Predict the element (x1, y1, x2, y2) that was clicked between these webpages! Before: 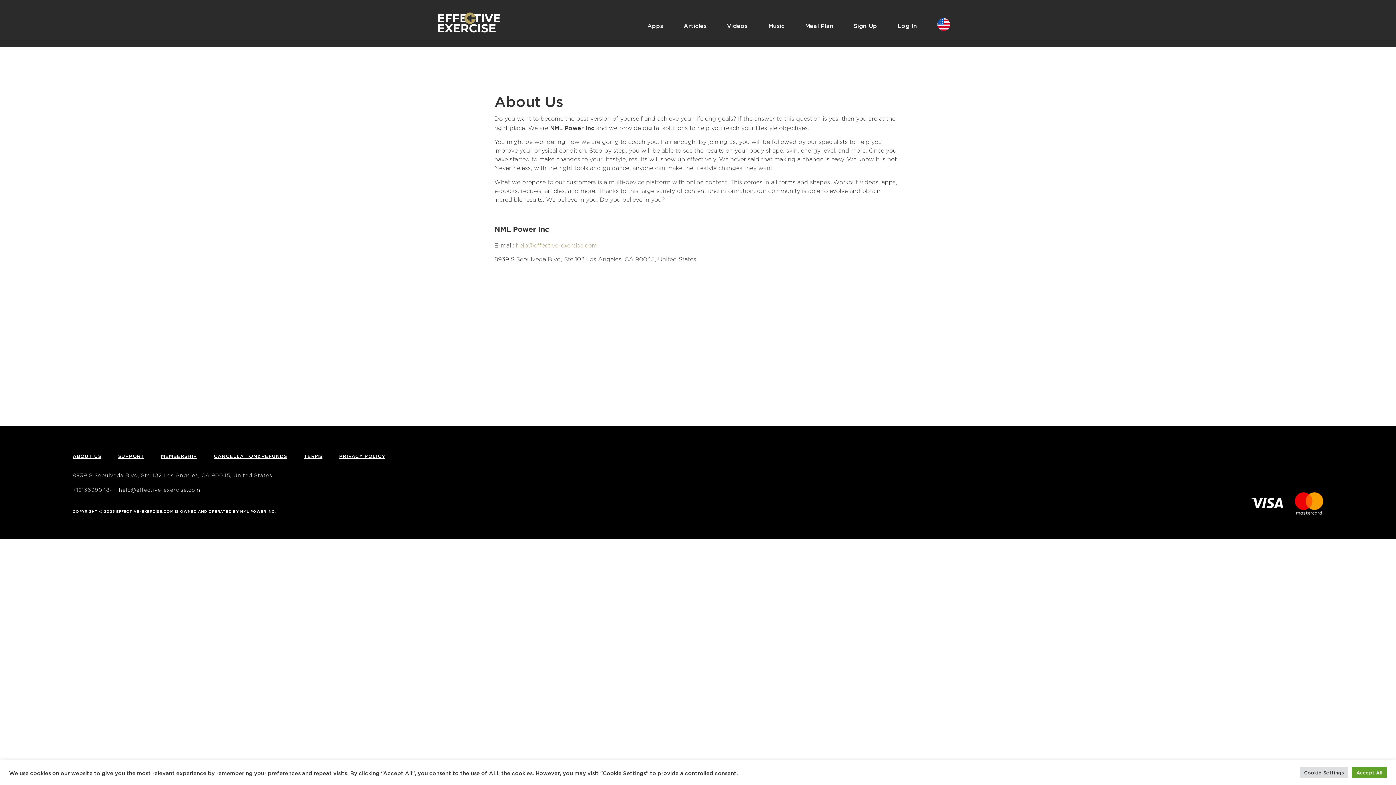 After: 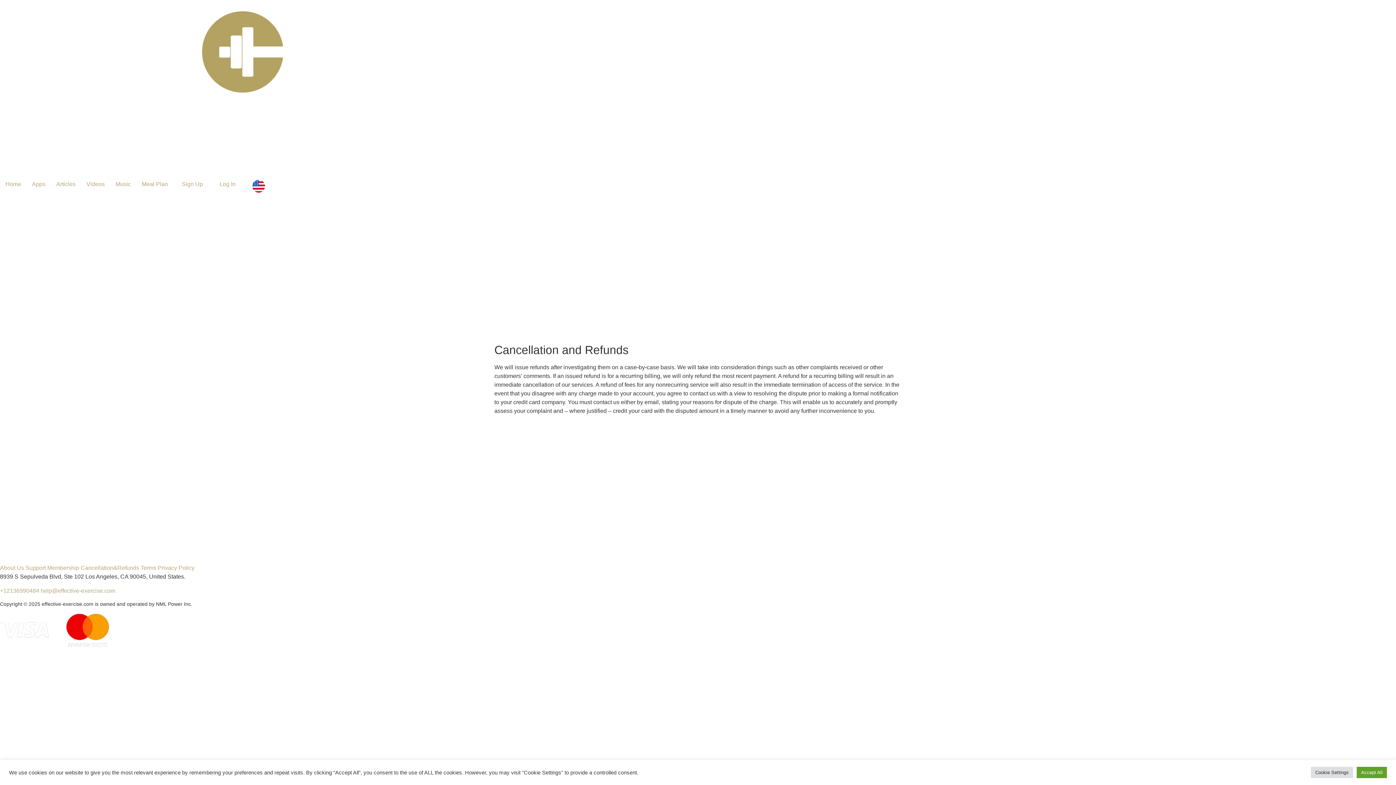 Action: label: CANCELLATION&REFUNDS bbox: (213, 448, 301, 466)